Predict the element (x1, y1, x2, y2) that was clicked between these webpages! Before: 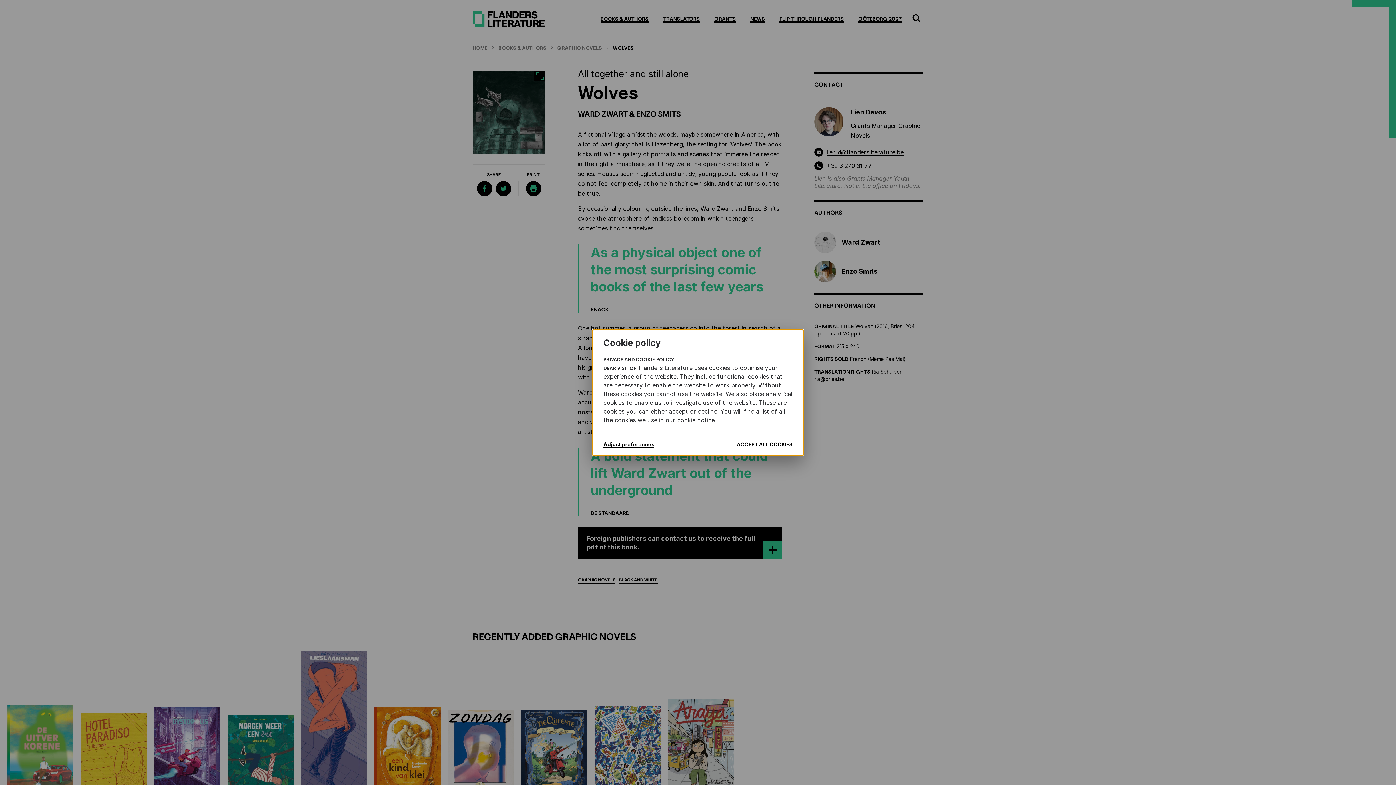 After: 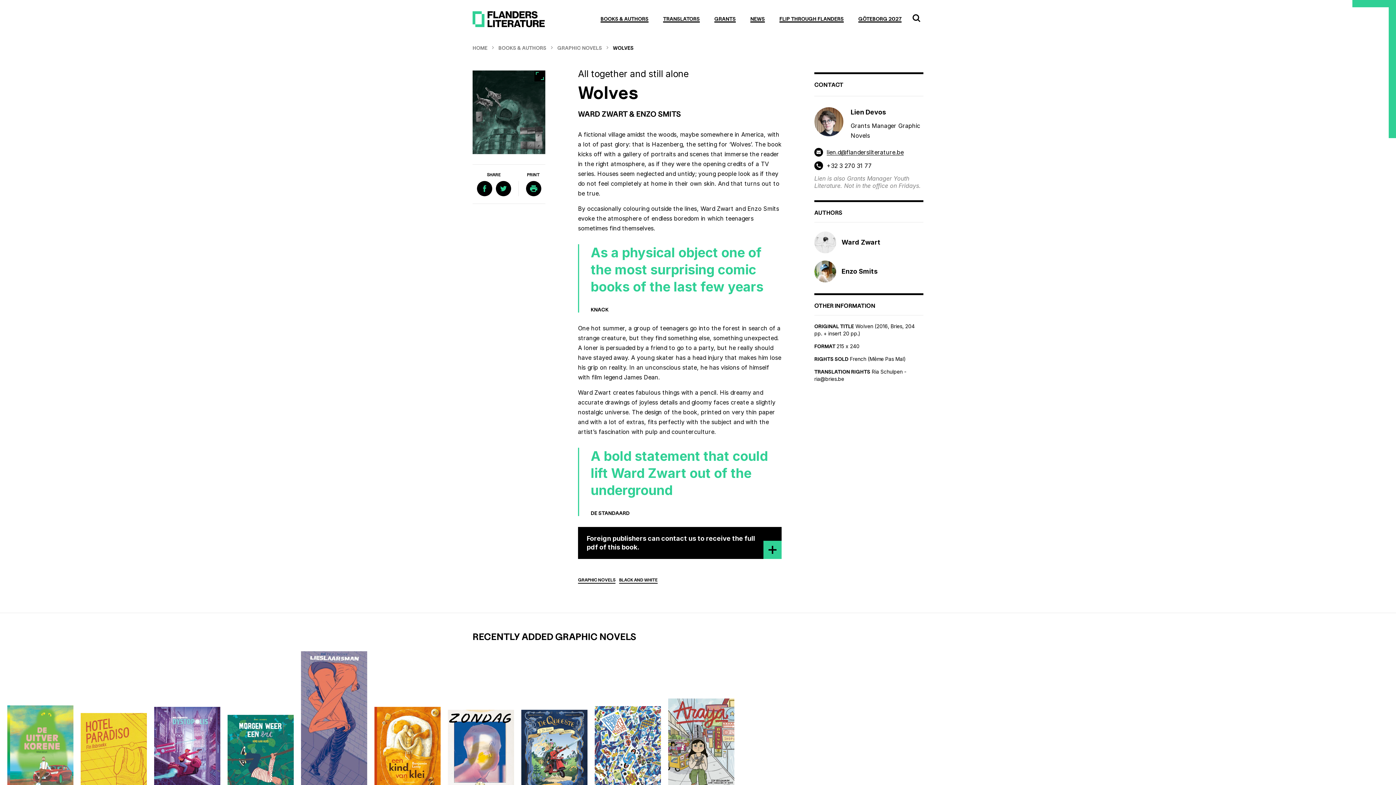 Action: label: ACCEPT ALL COOKIES bbox: (737, 441, 792, 447)